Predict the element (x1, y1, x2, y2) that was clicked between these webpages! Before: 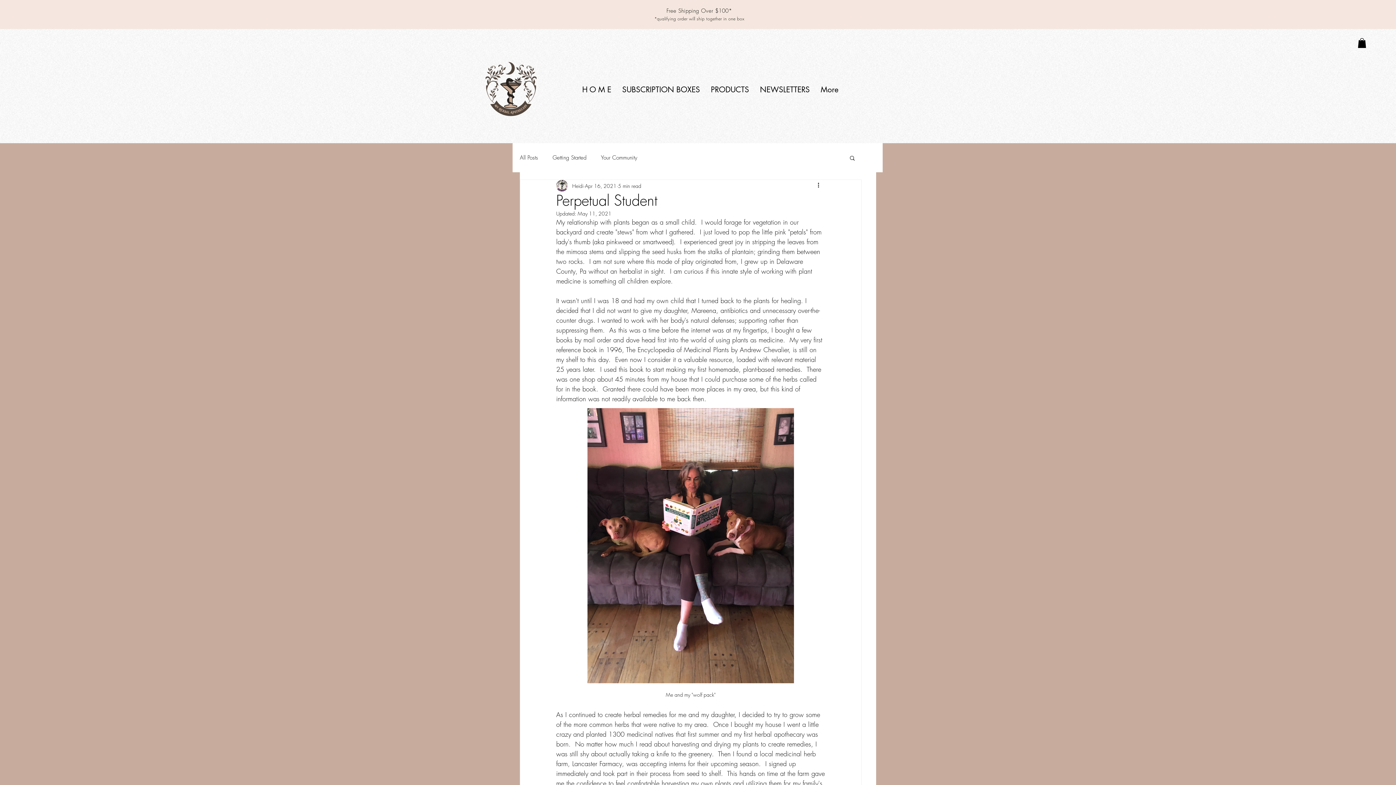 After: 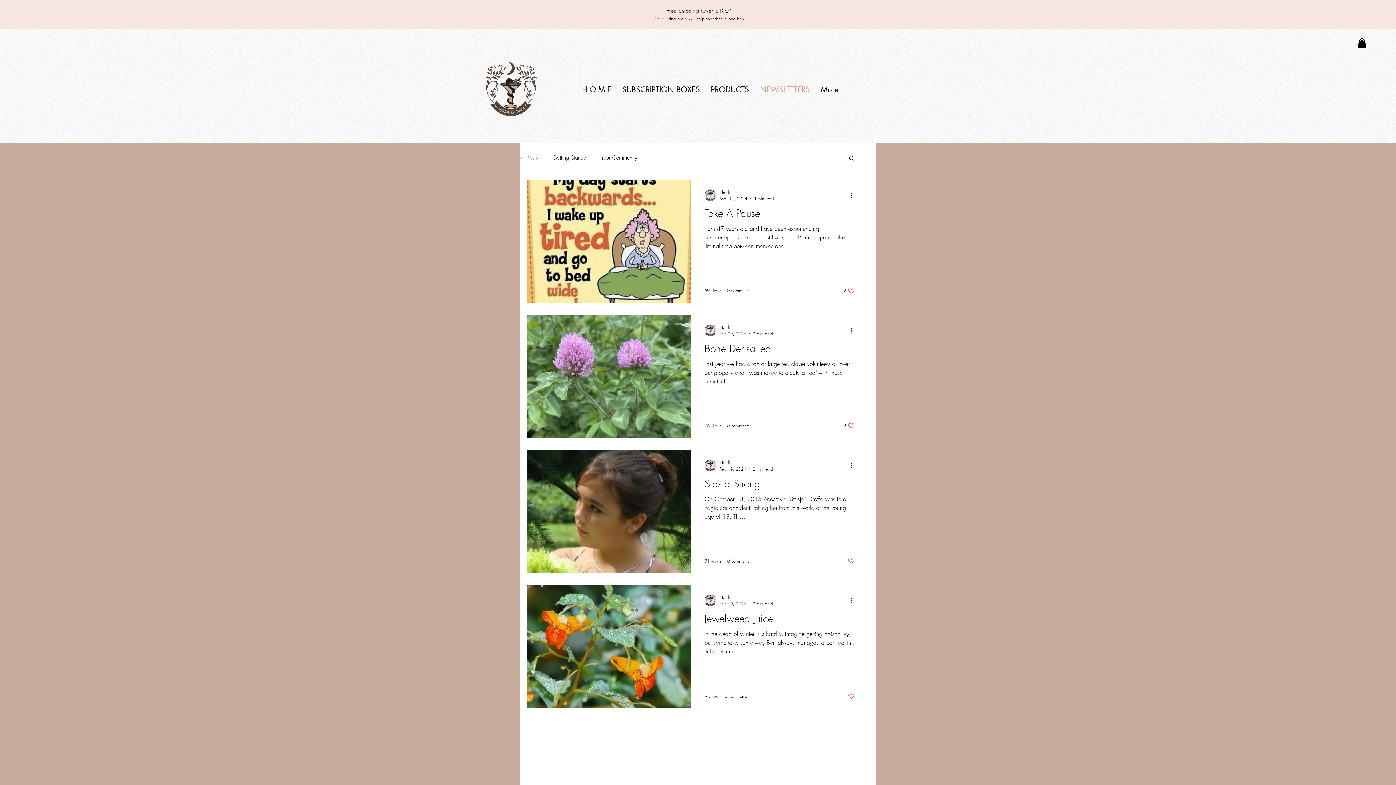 Action: label: All Posts bbox: (520, 154, 538, 161)